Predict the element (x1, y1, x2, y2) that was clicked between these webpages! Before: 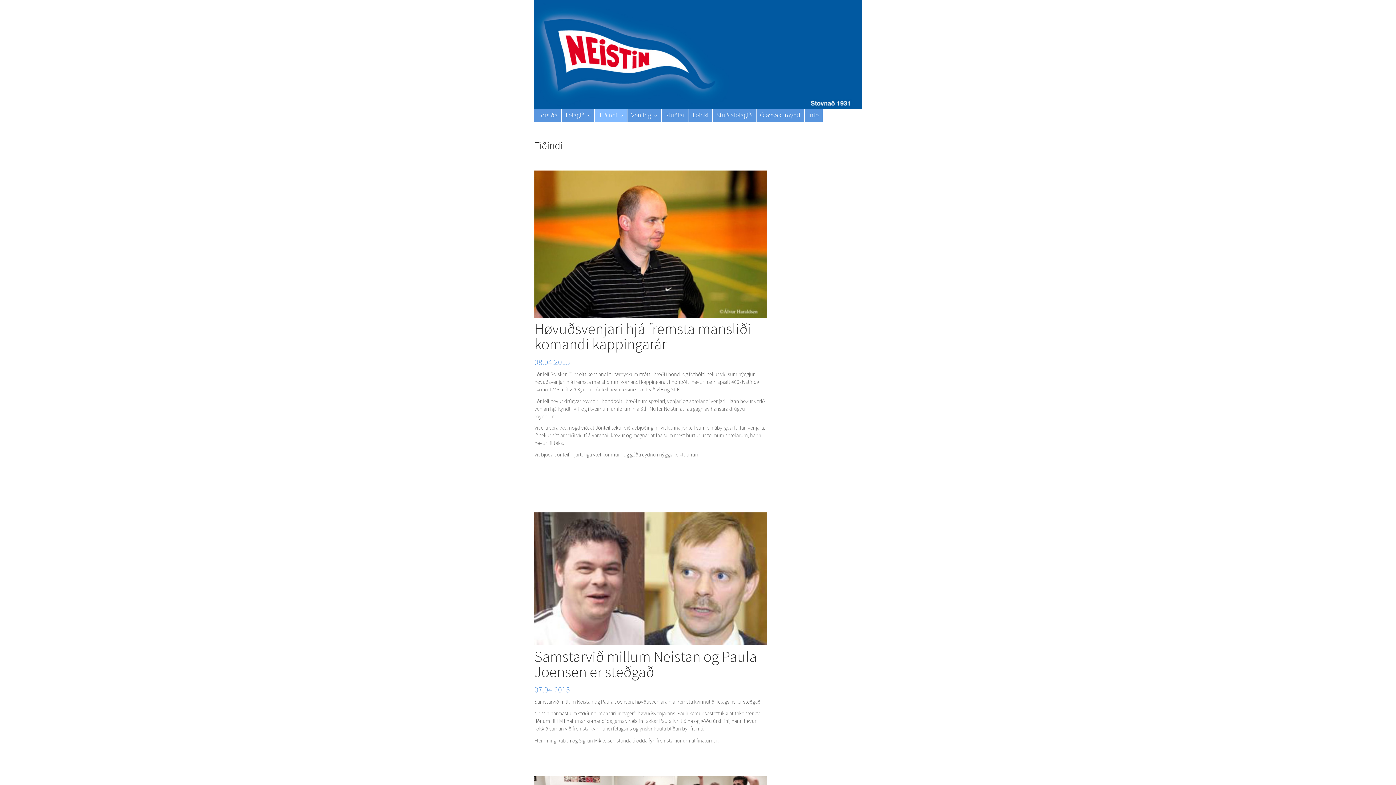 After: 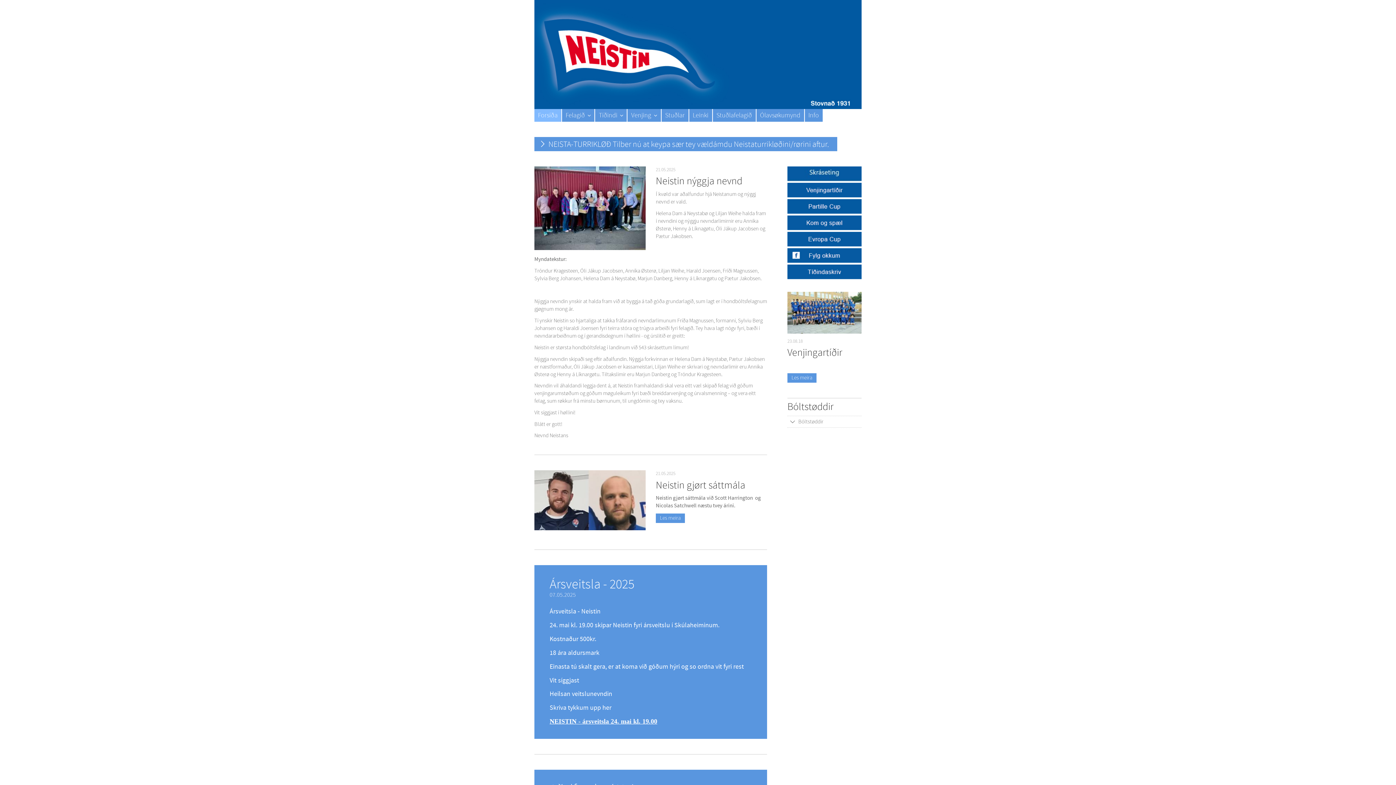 Action: label: Forsíða bbox: (534, 109, 561, 121)